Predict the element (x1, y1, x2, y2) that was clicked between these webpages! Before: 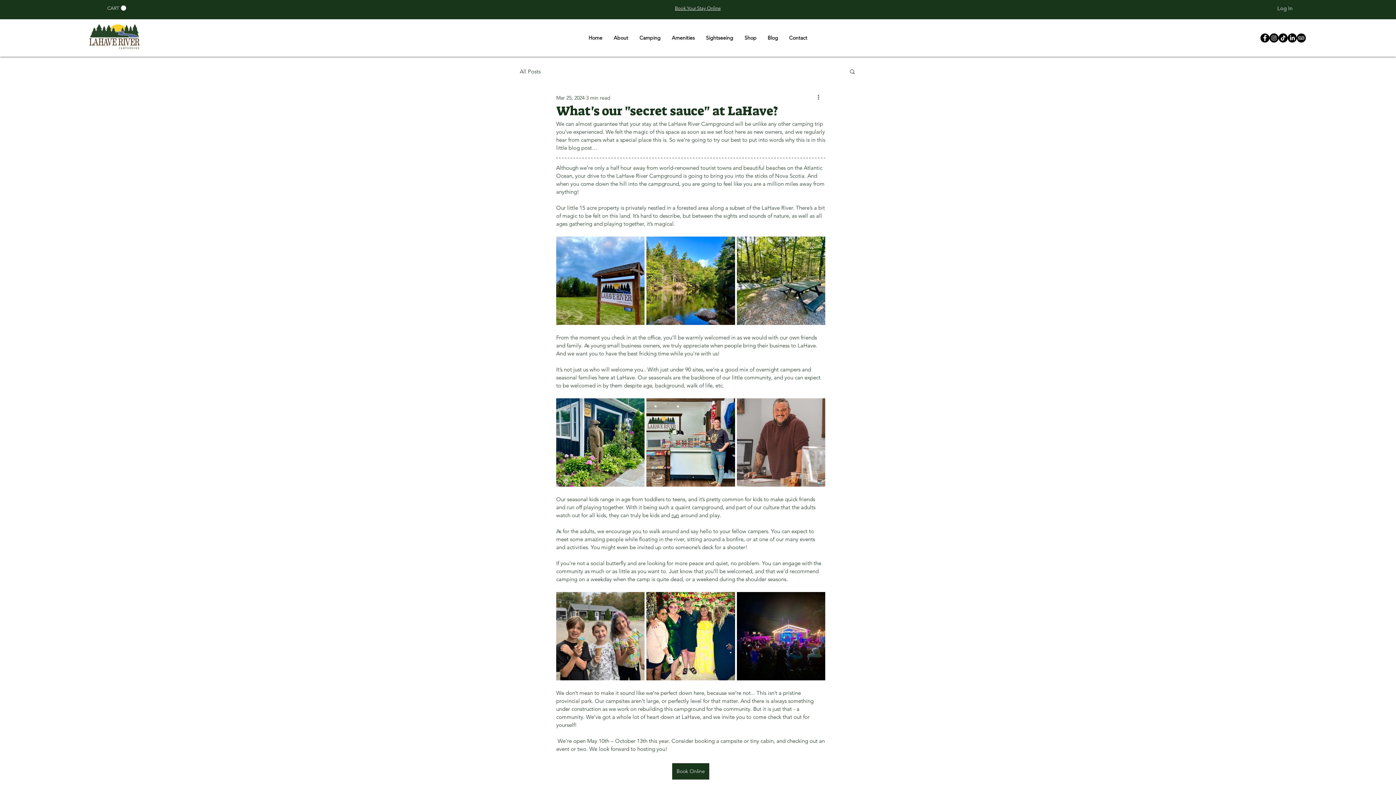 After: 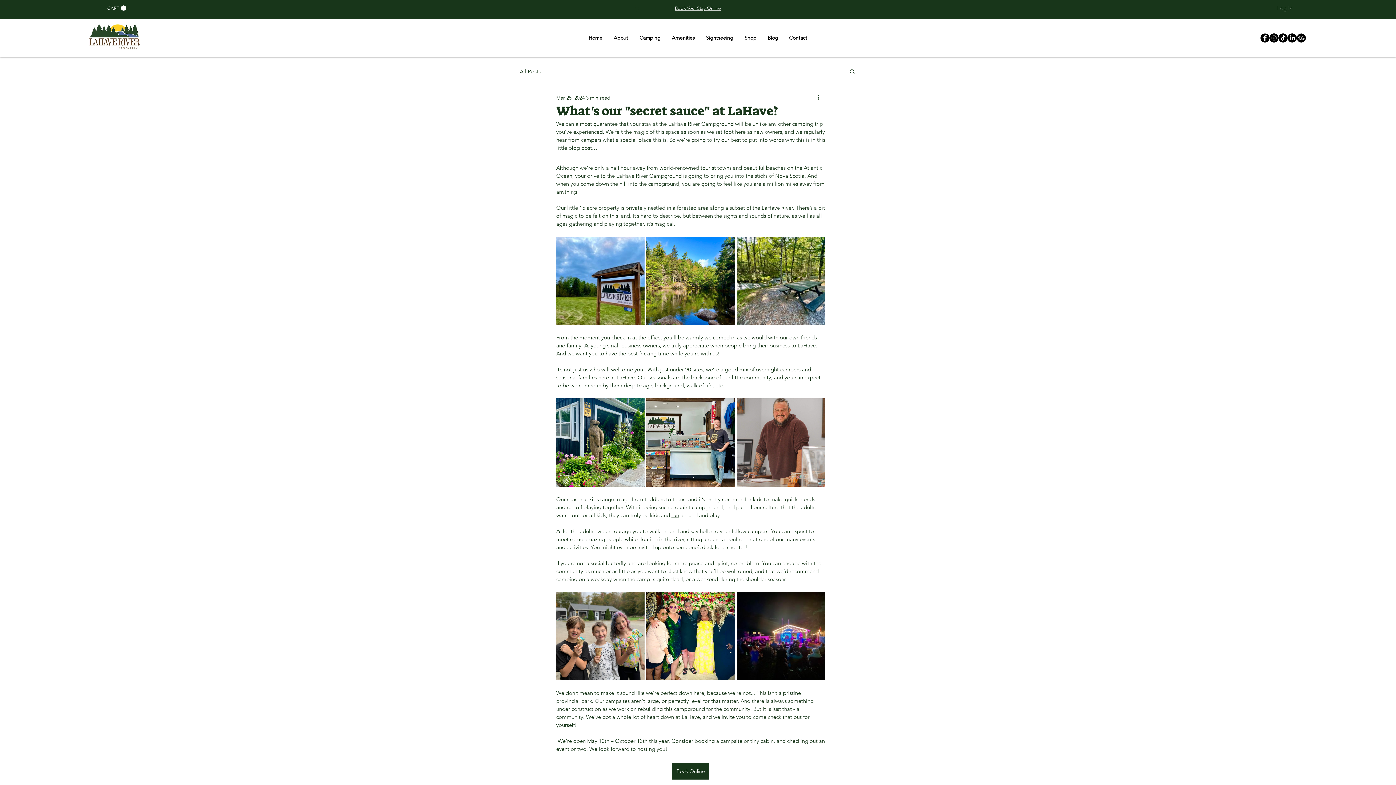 Action: bbox: (107, 5, 126, 10) label: CART